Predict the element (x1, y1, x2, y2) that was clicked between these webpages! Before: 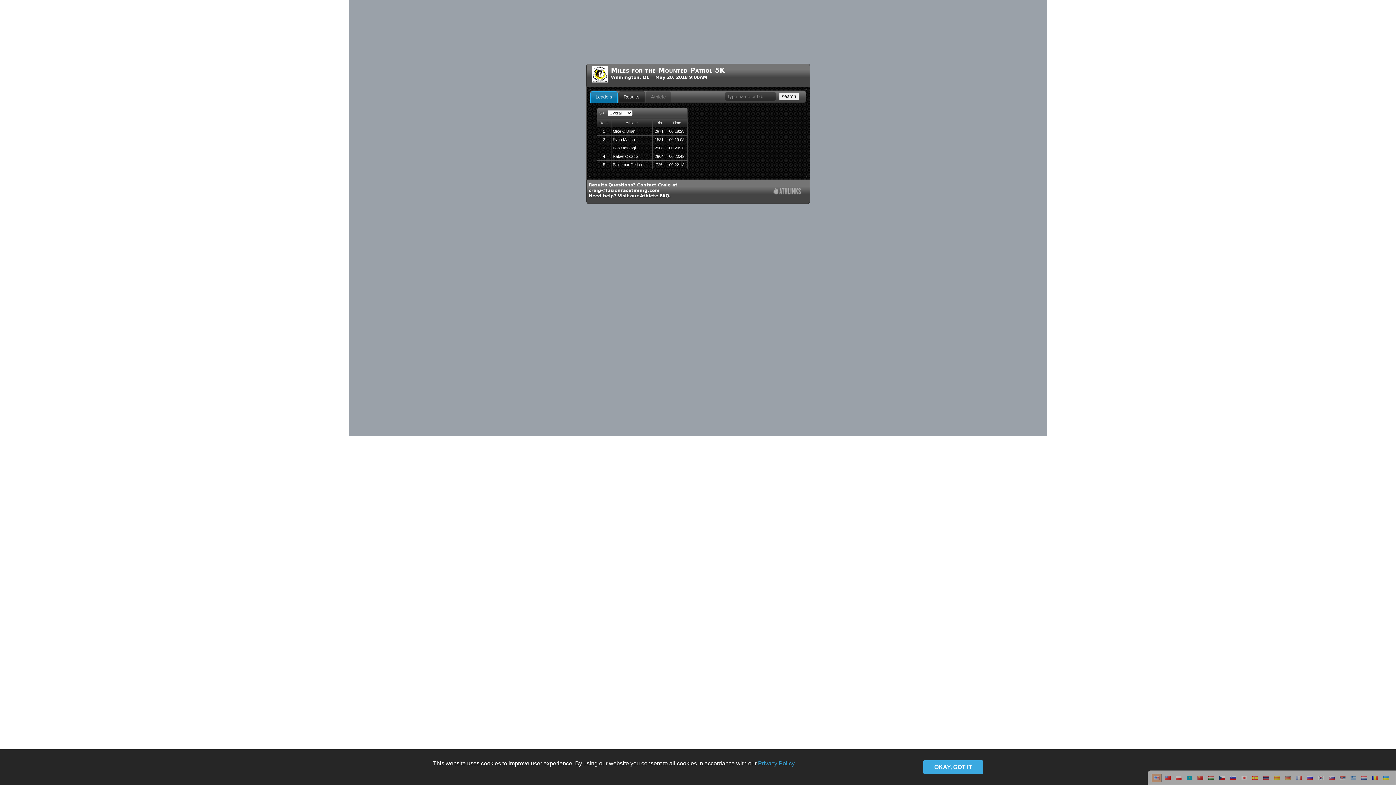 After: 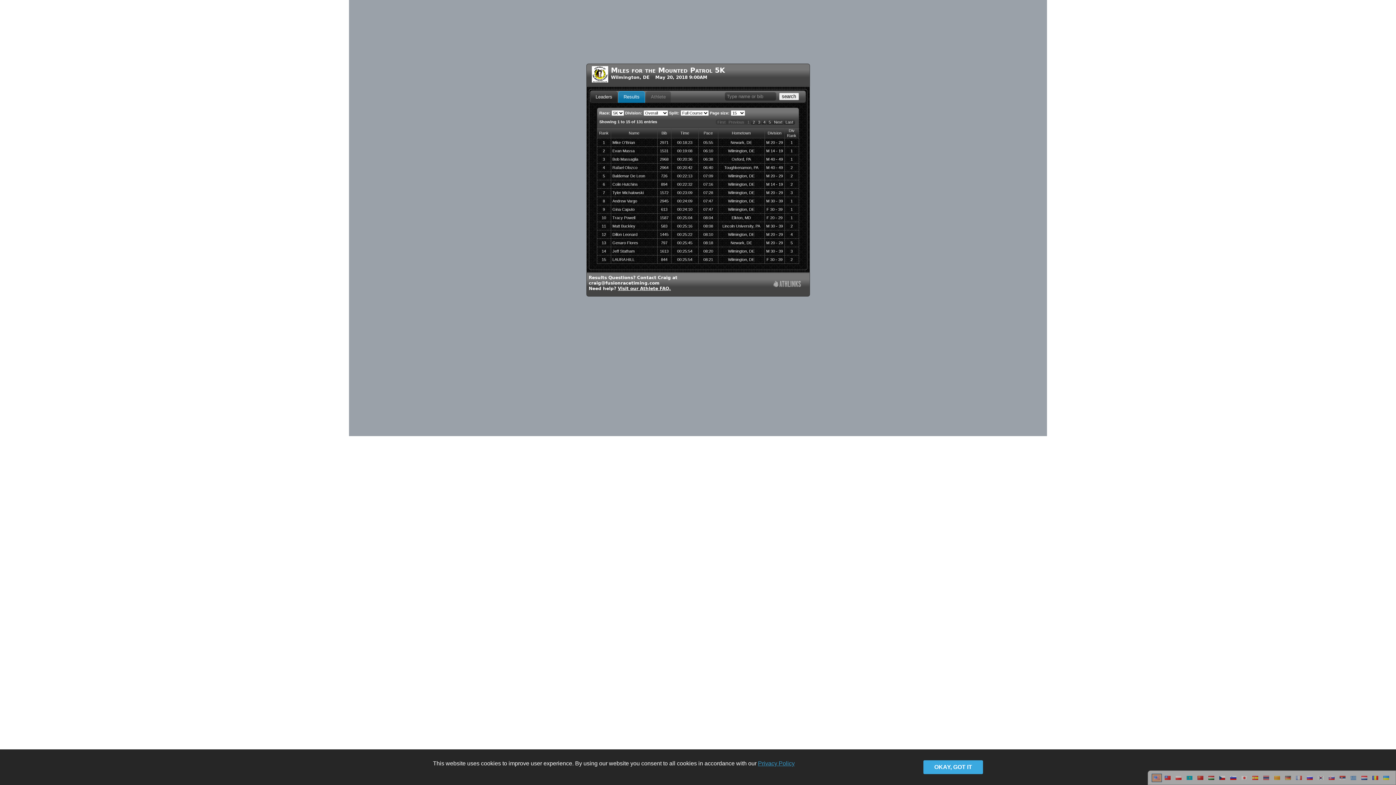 Action: bbox: (618, 91, 644, 102) label: Results